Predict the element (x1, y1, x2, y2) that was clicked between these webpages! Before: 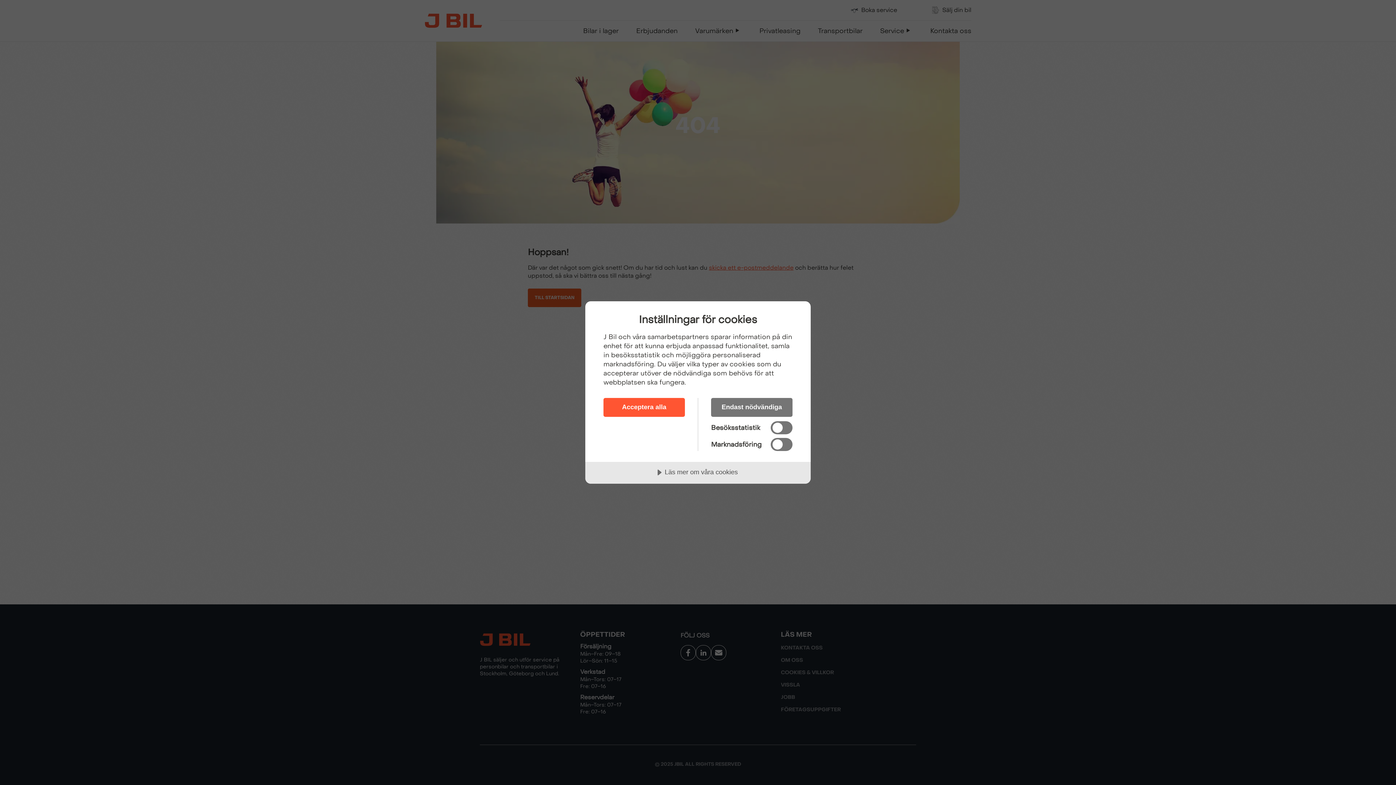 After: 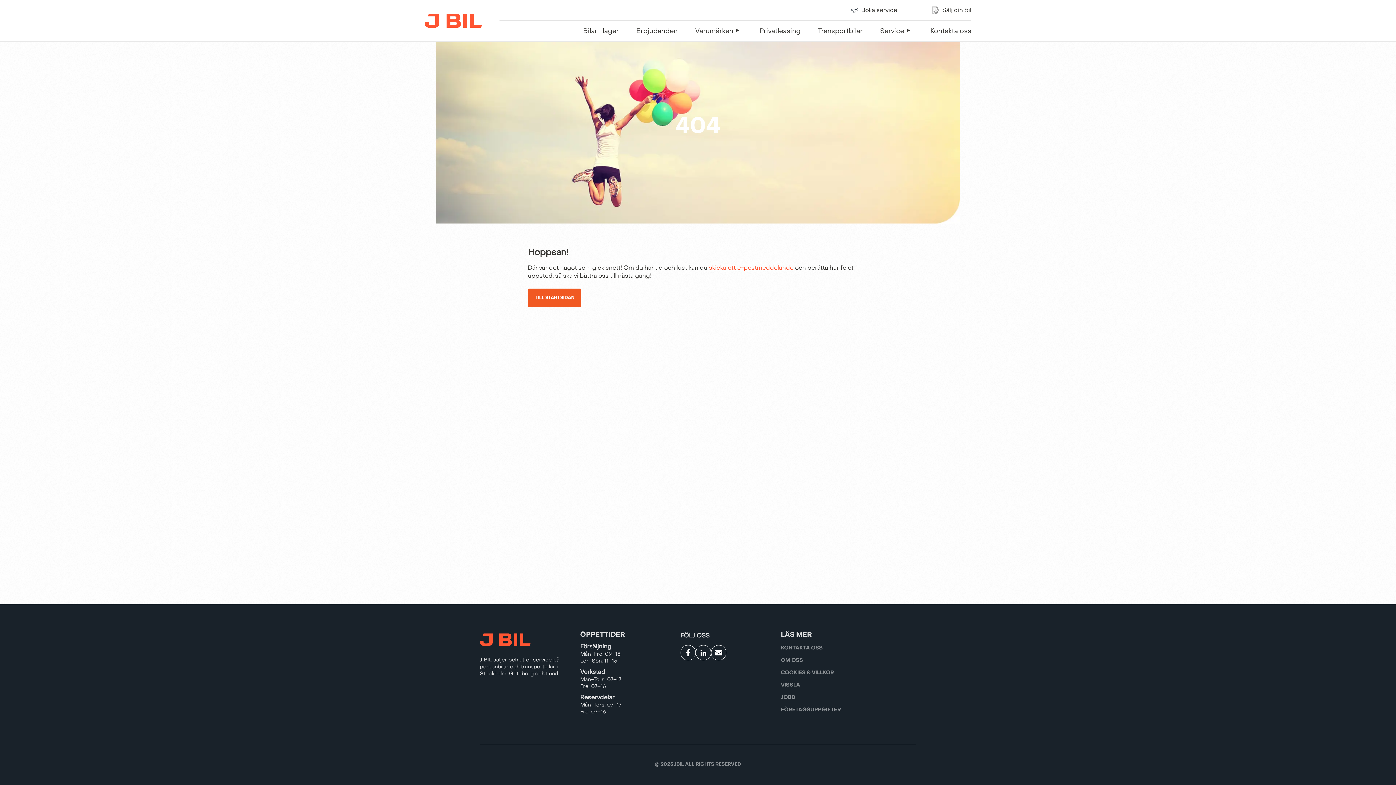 Action: bbox: (603, 398, 685, 417) label: Acceptera alla